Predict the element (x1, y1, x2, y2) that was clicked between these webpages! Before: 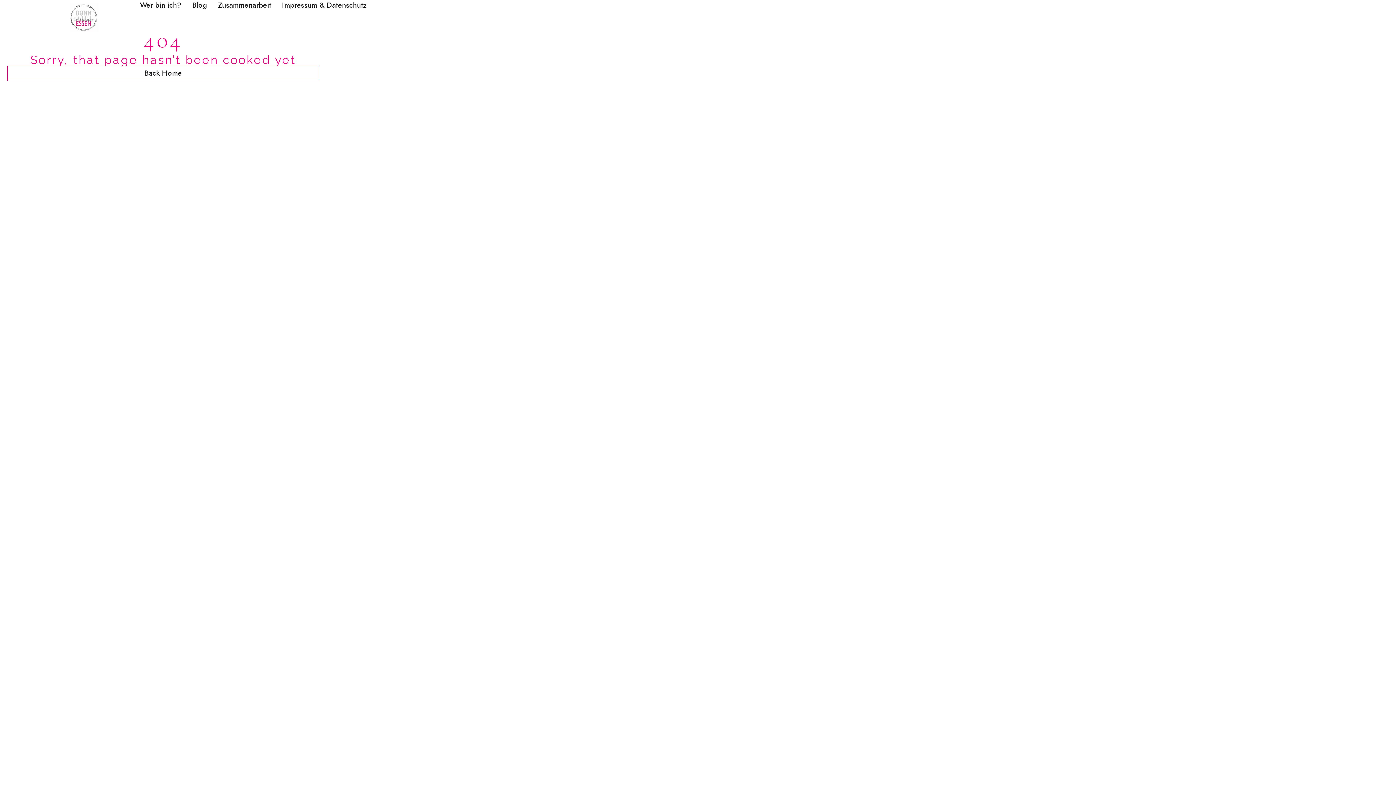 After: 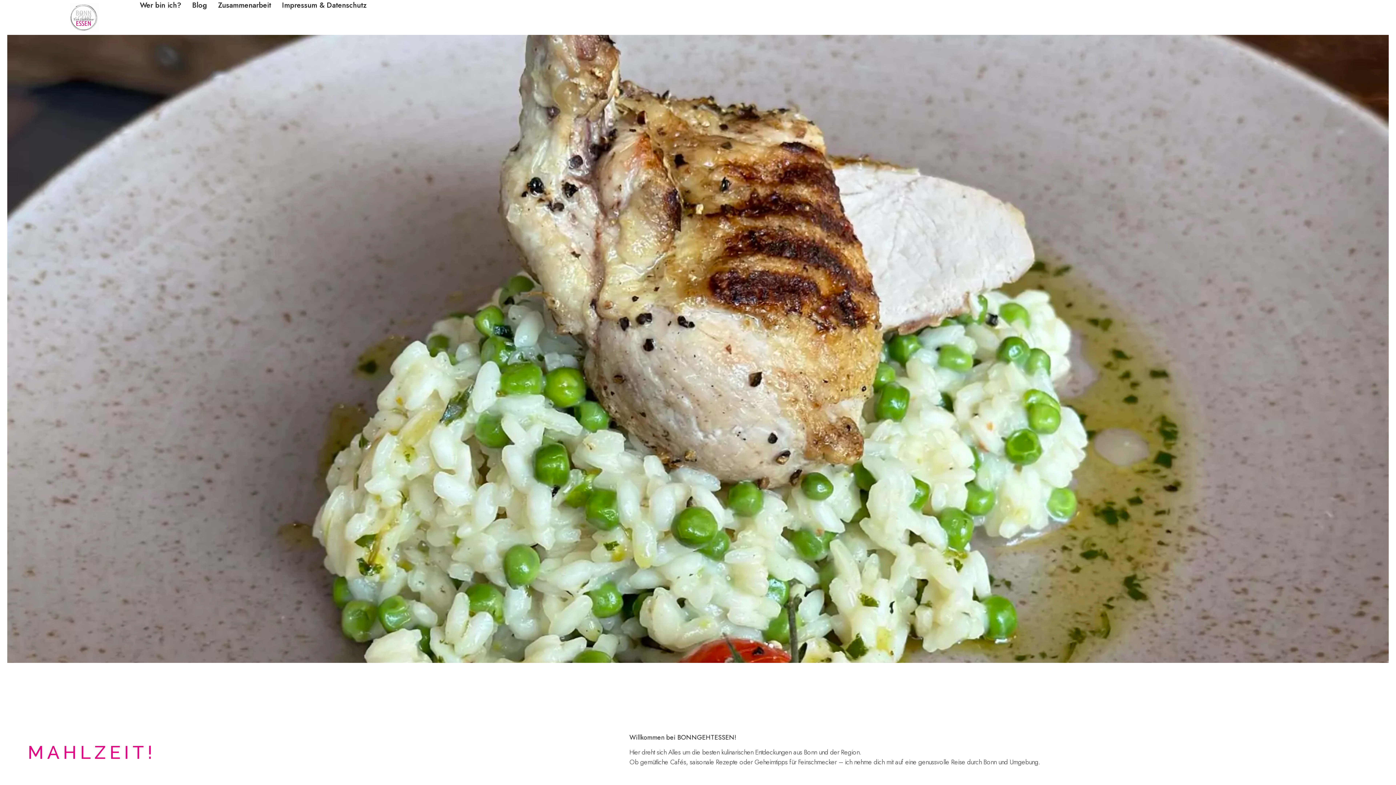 Action: bbox: (30, 2, 137, 32)